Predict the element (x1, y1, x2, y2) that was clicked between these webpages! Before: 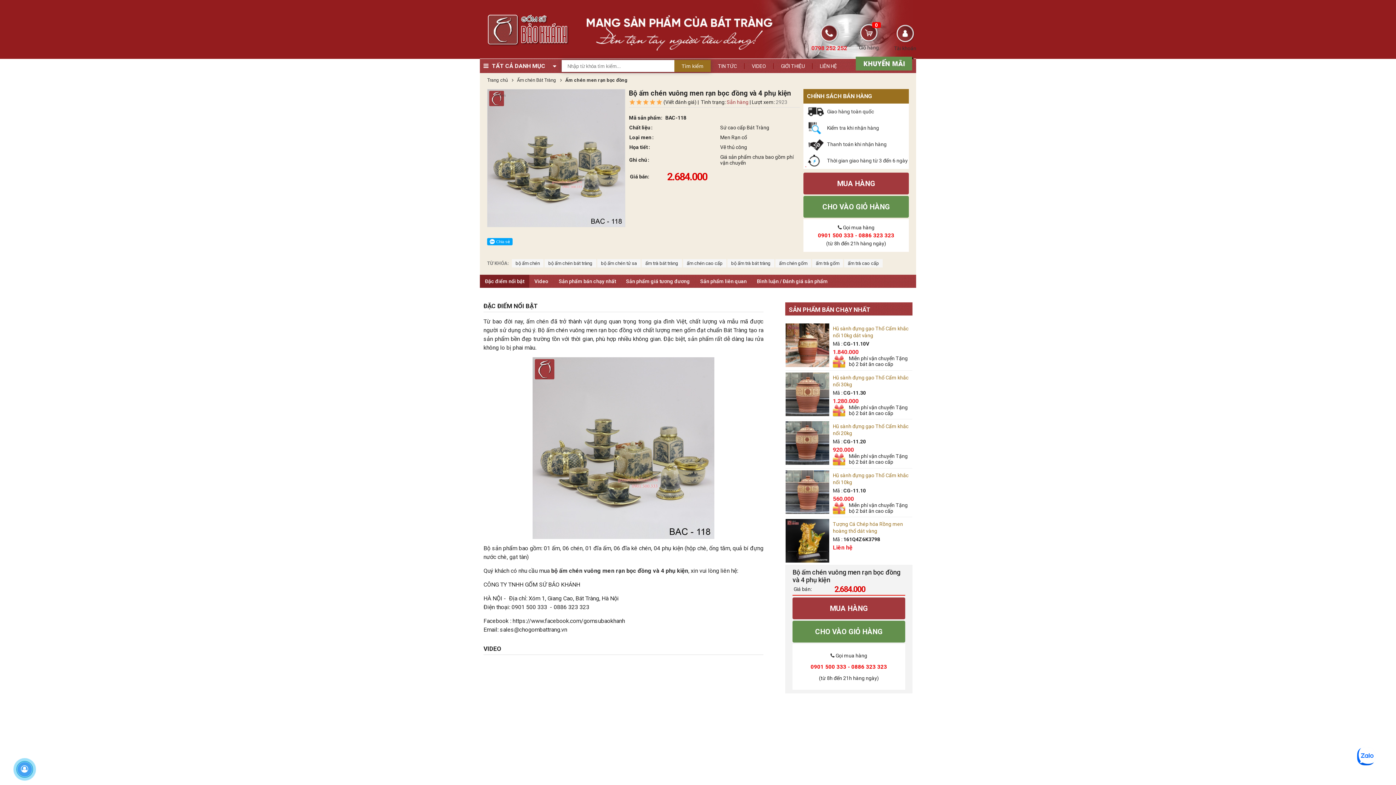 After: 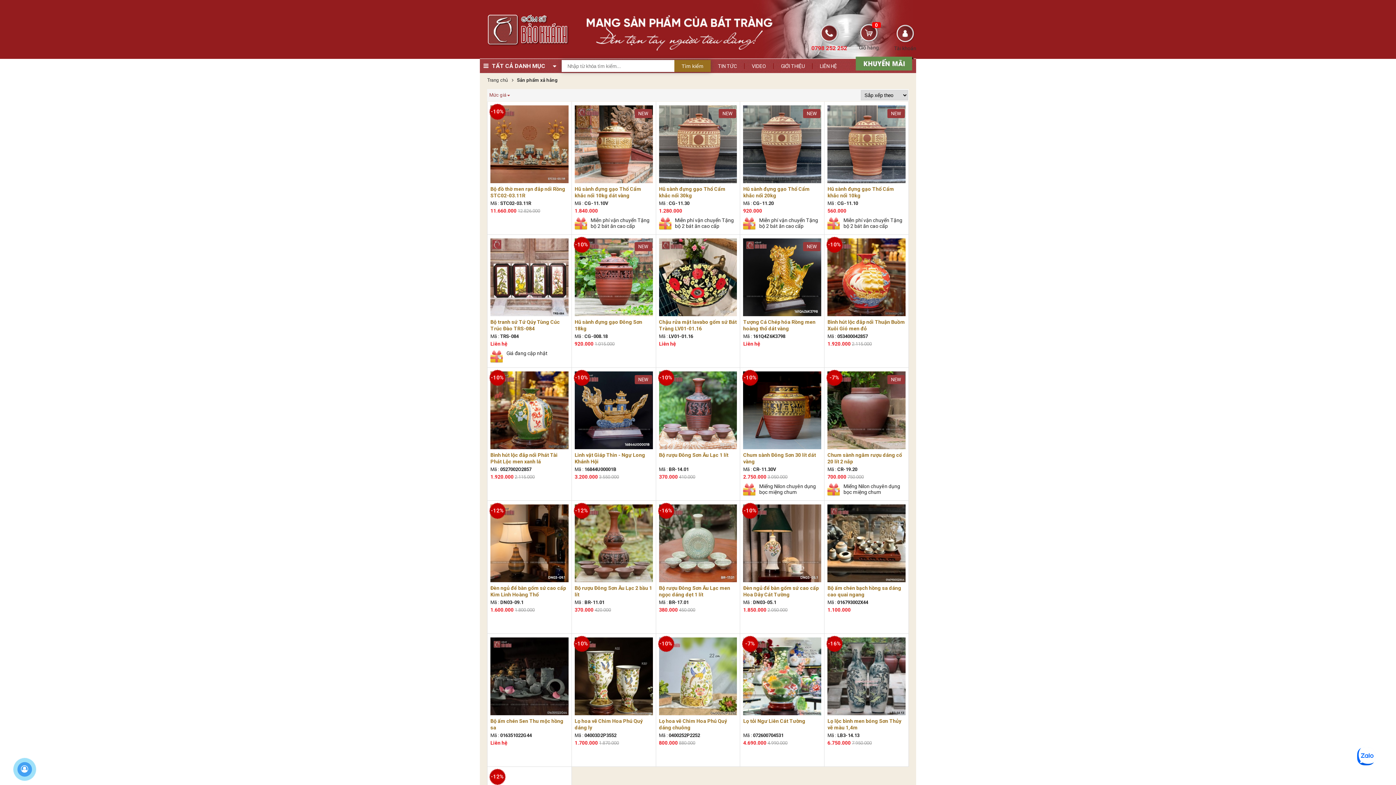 Action: bbox: (849, 55, 916, 70)